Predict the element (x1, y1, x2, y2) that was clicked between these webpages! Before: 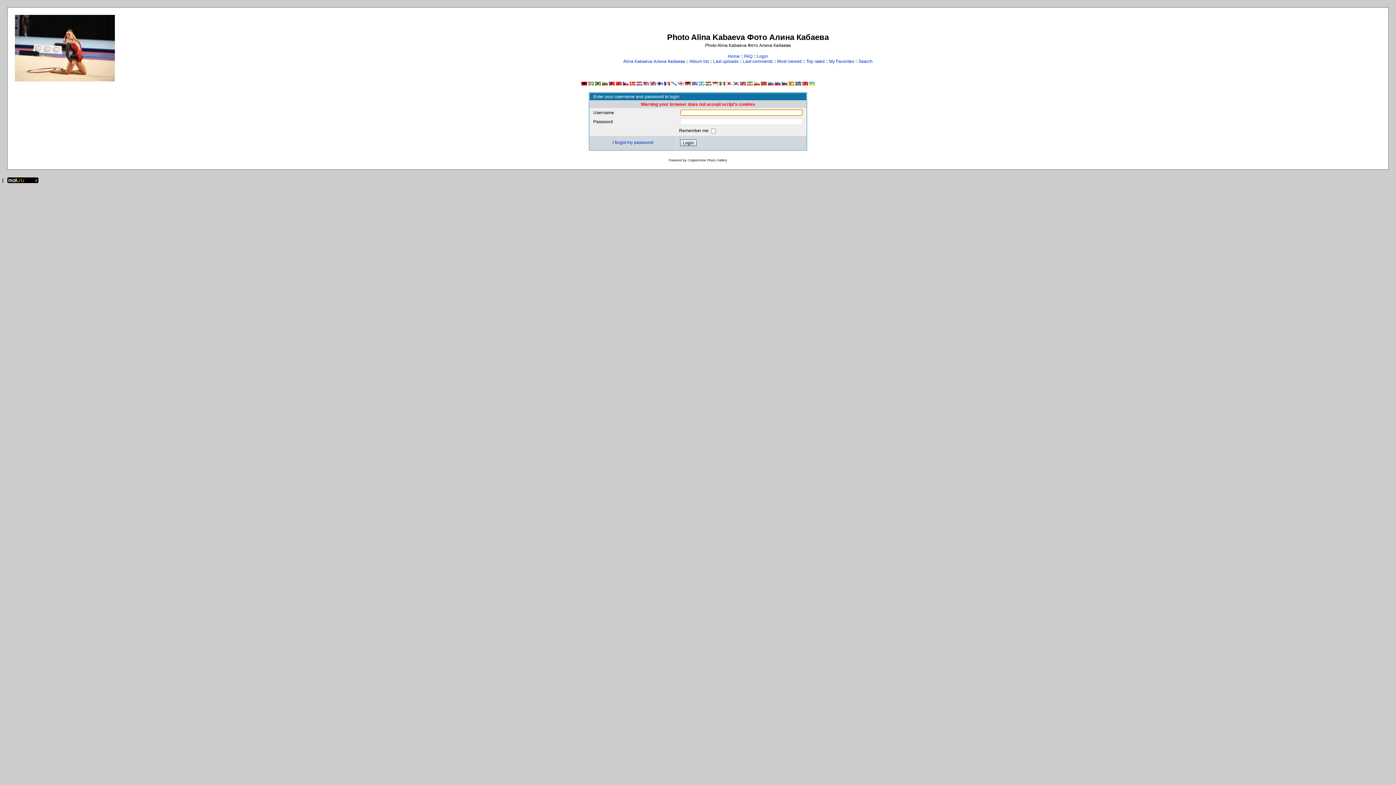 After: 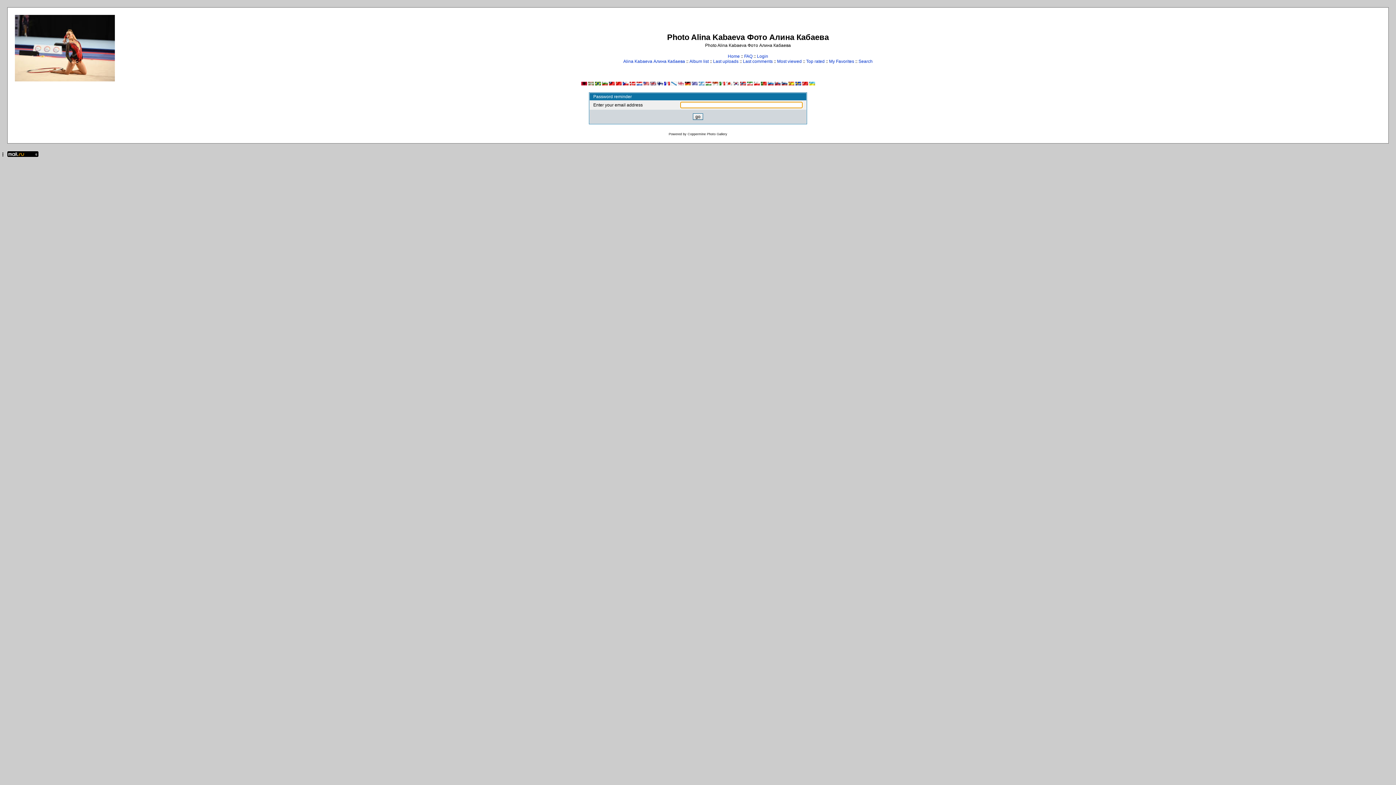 Action: label: I forgot my password bbox: (612, 140, 653, 145)